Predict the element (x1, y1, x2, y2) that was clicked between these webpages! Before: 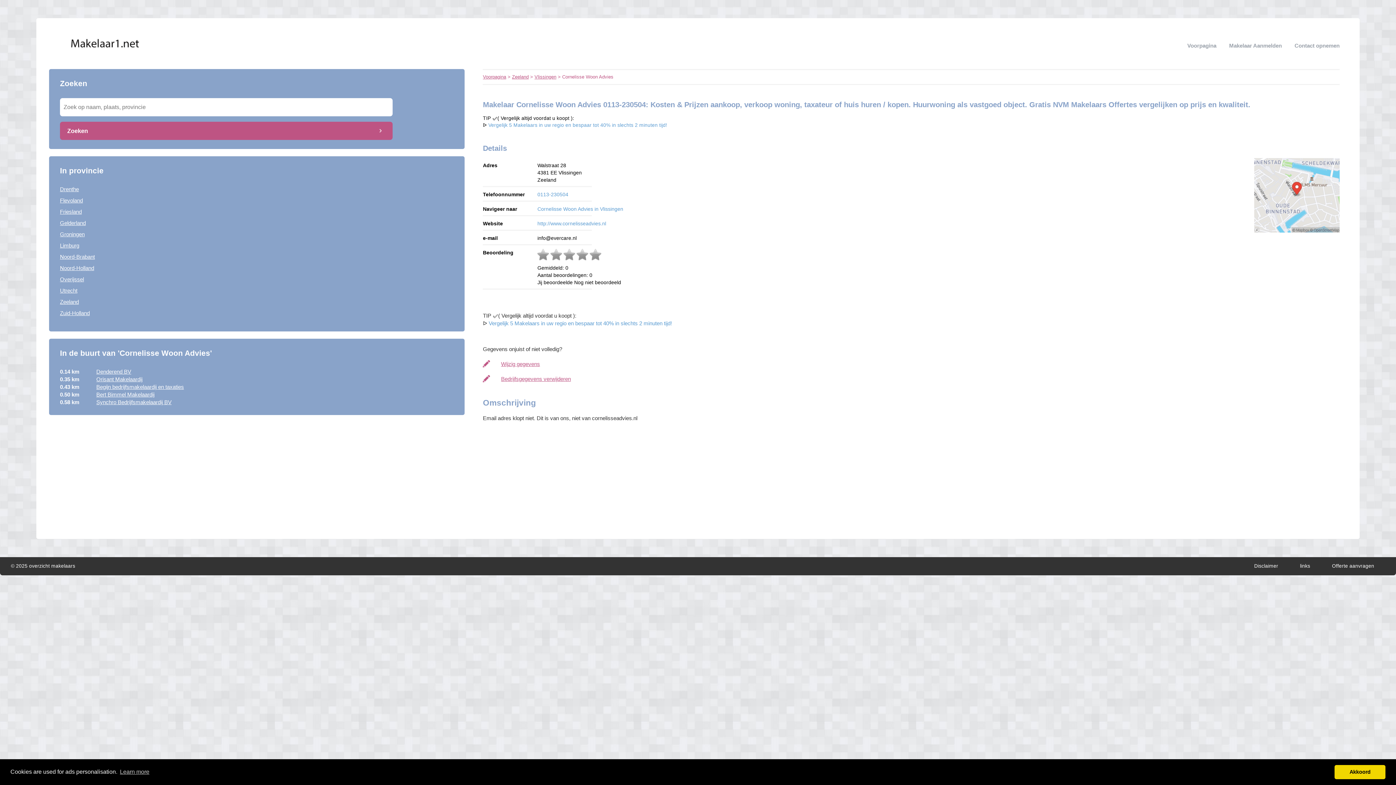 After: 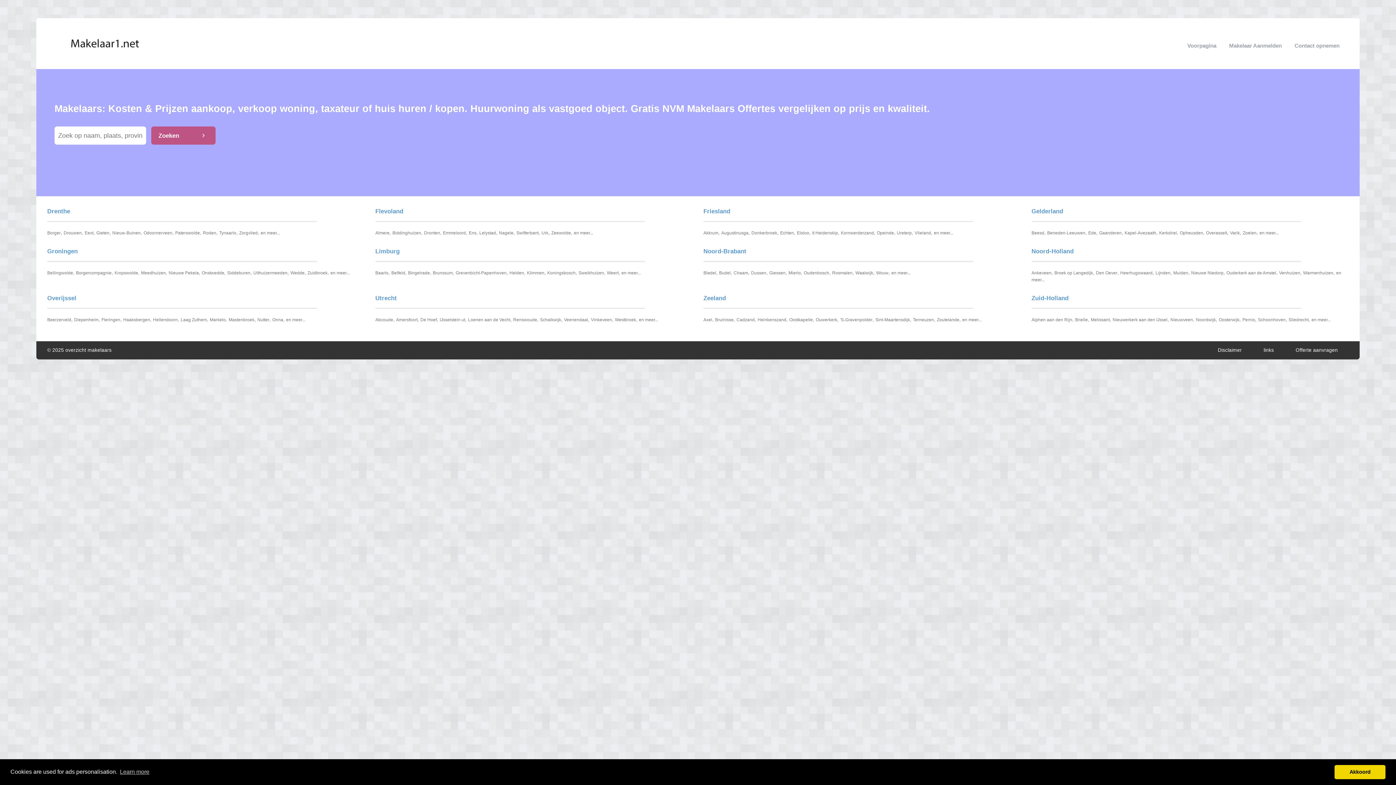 Action: bbox: (10, 563, 75, 569) label: © 2025 overzicht makelaars